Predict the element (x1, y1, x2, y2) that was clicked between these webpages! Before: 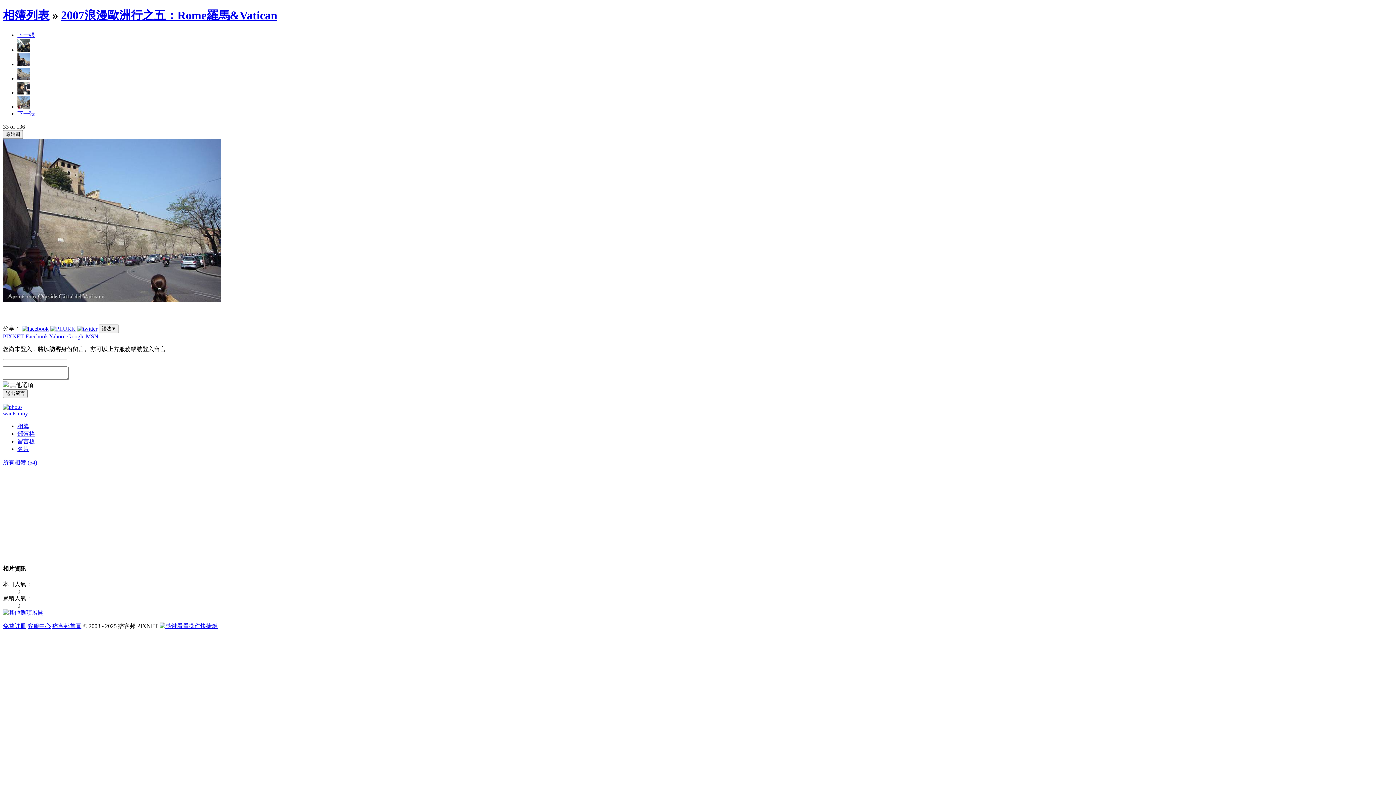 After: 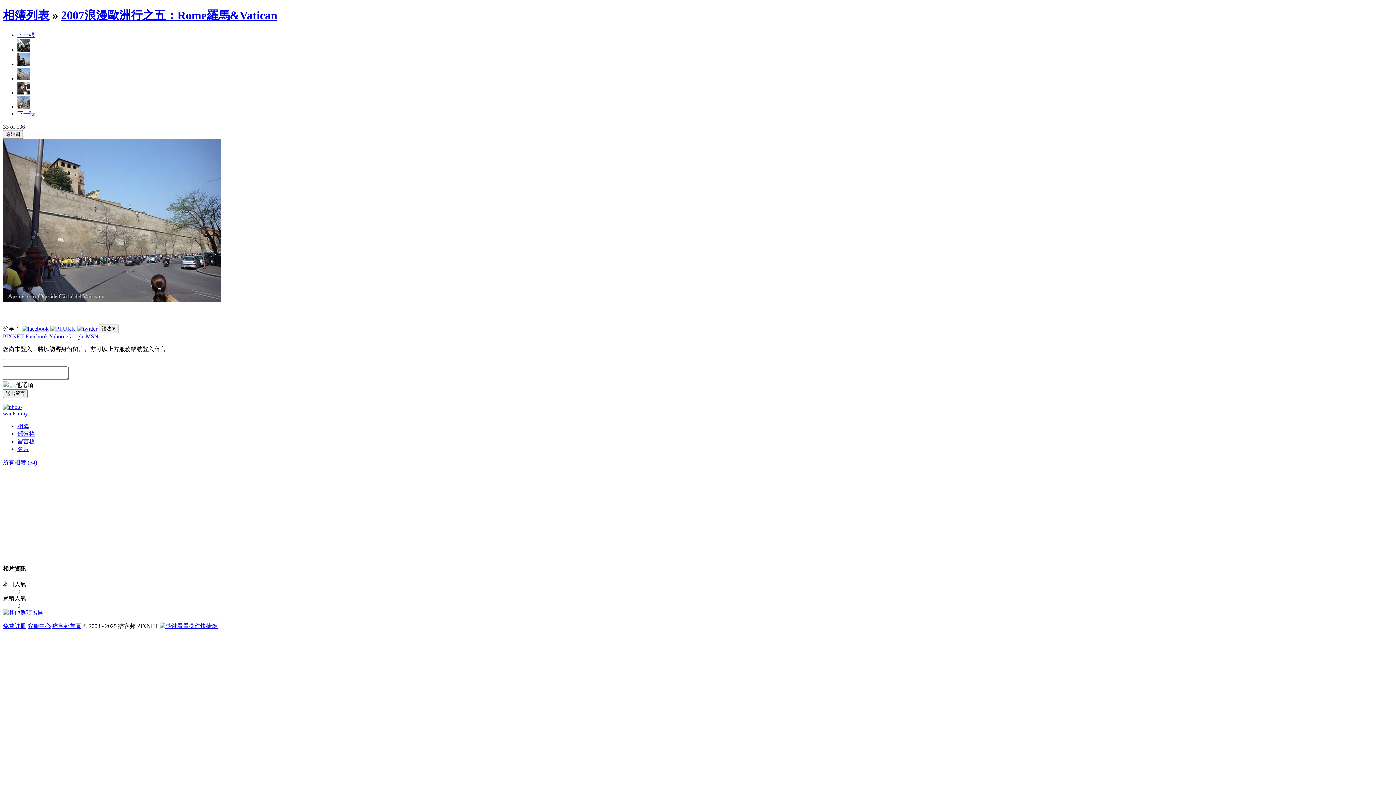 Action: label: Facebook bbox: (25, 333, 48, 339)